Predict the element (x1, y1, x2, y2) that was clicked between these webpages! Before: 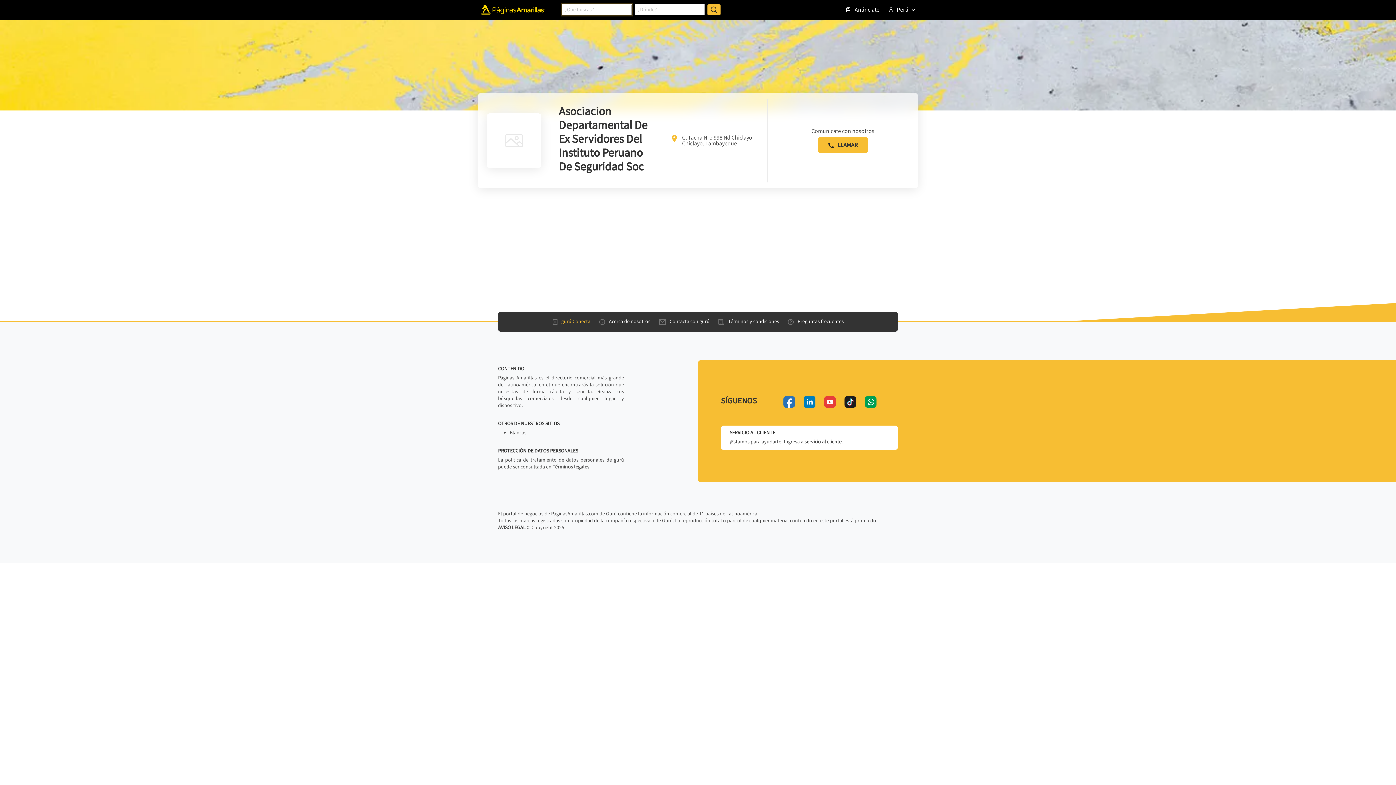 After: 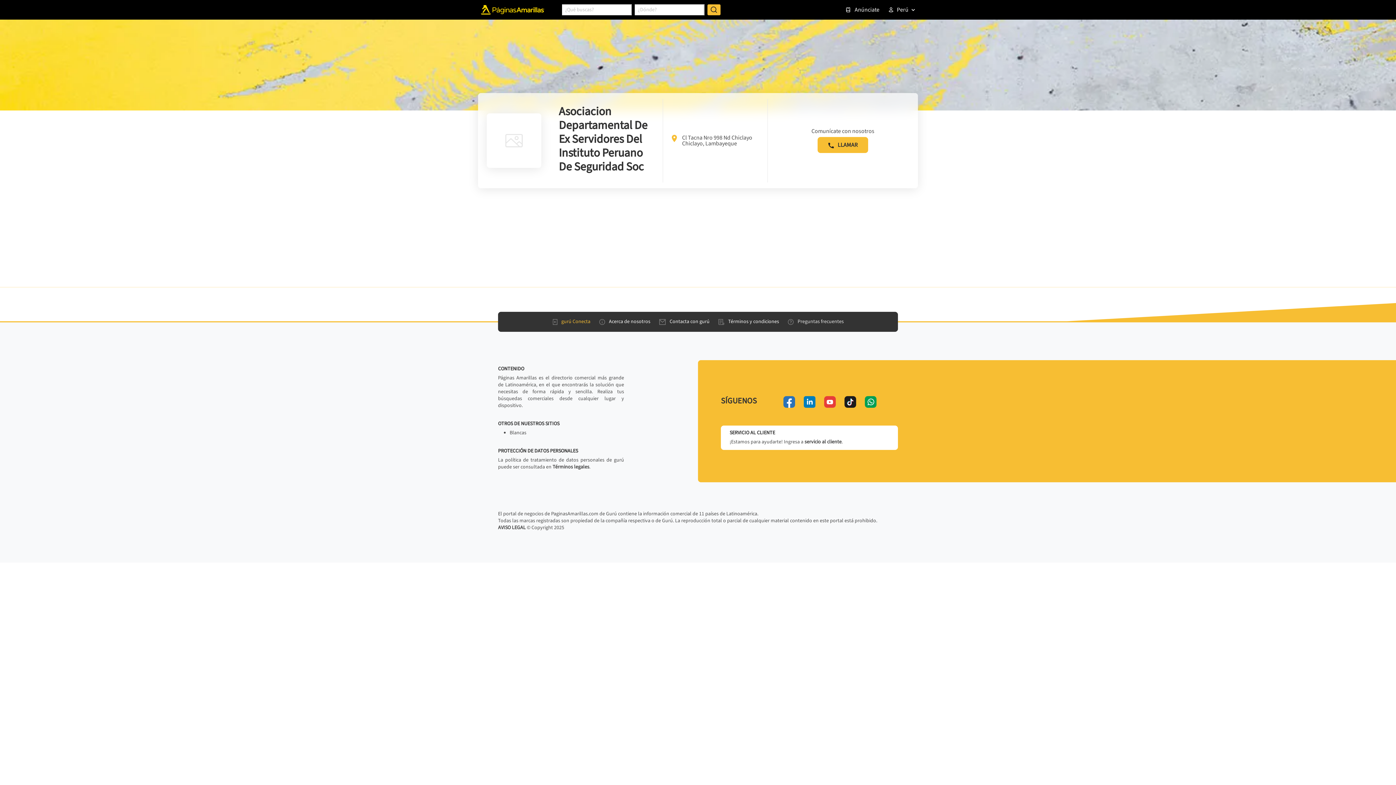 Action: label: Preguntas frecuentes bbox: (785, 315, 846, 328)